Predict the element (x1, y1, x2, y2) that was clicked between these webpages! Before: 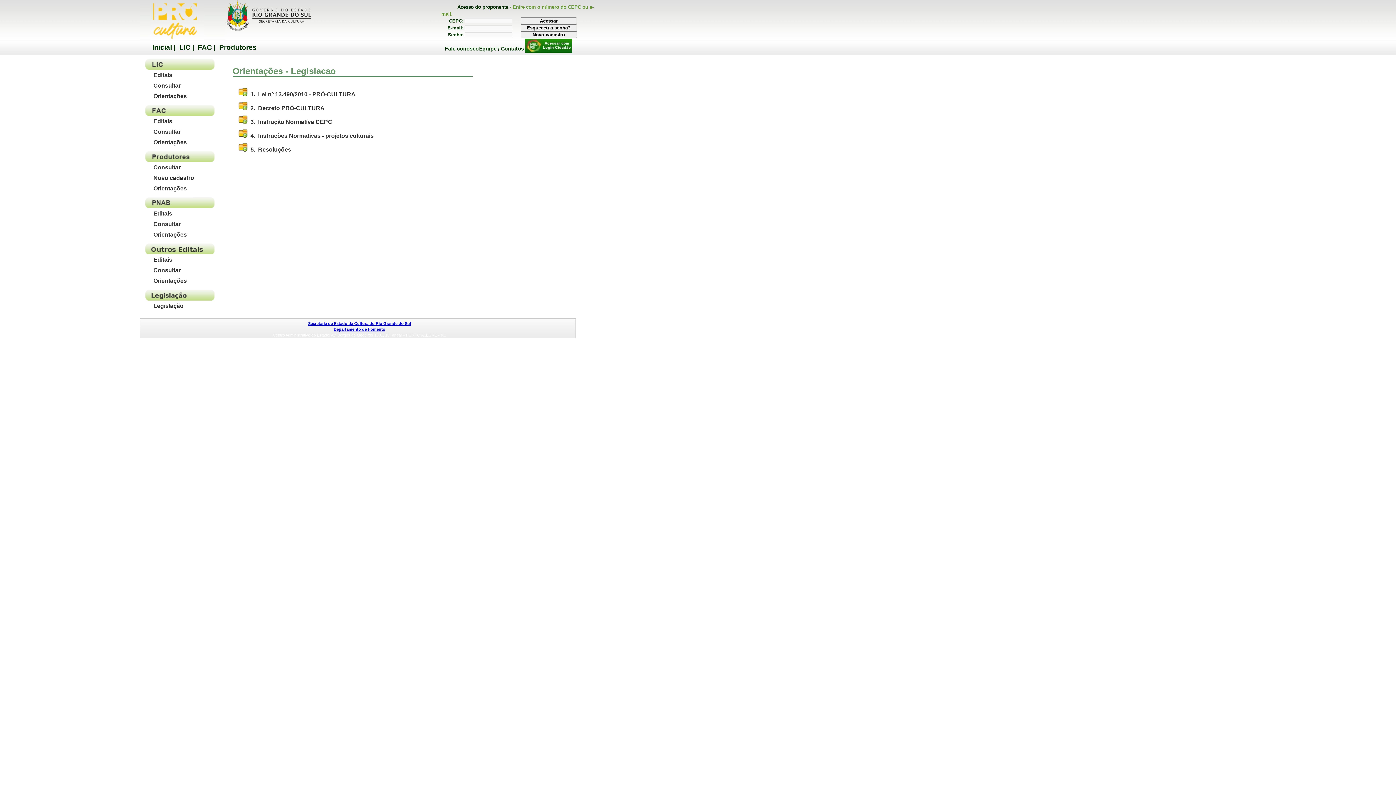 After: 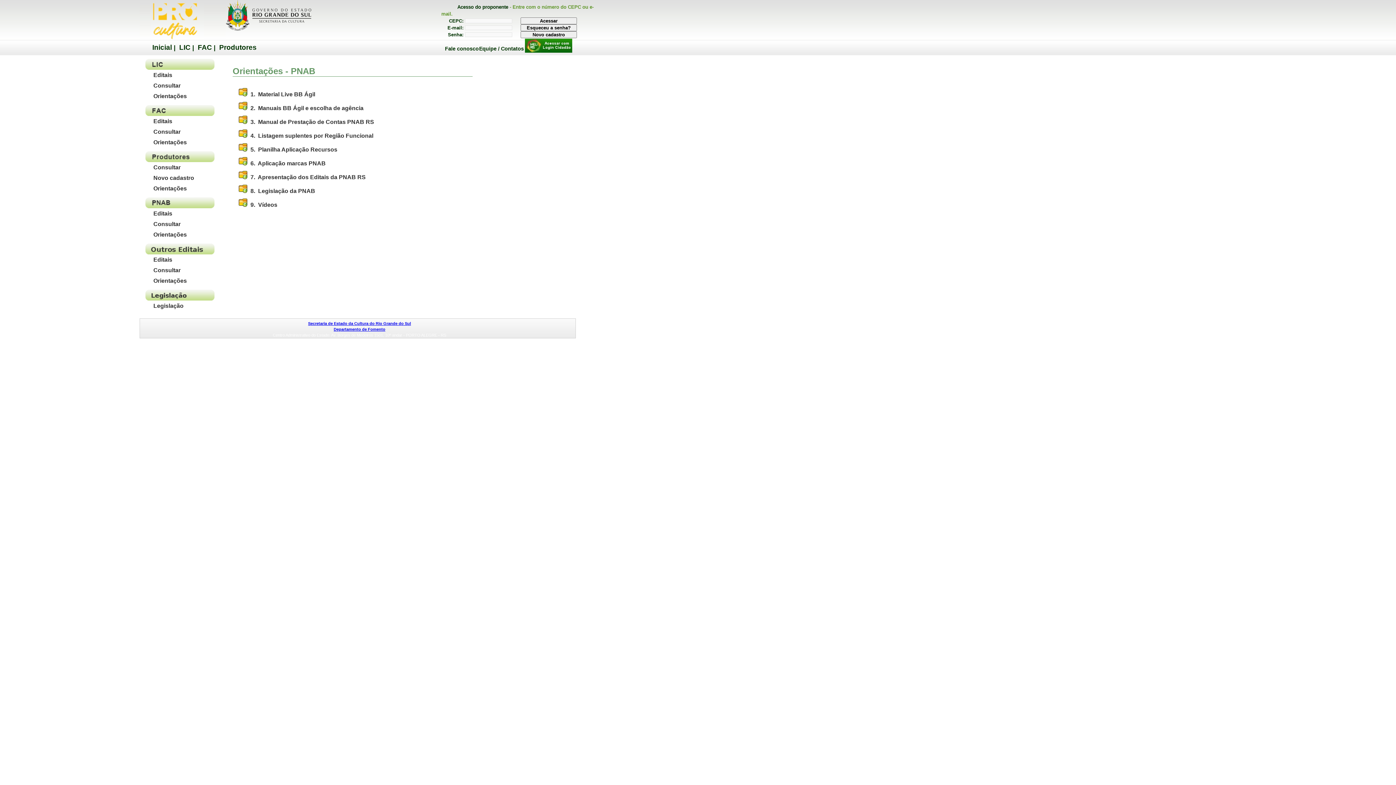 Action: label: Orientações bbox: (153, 231, 210, 238)